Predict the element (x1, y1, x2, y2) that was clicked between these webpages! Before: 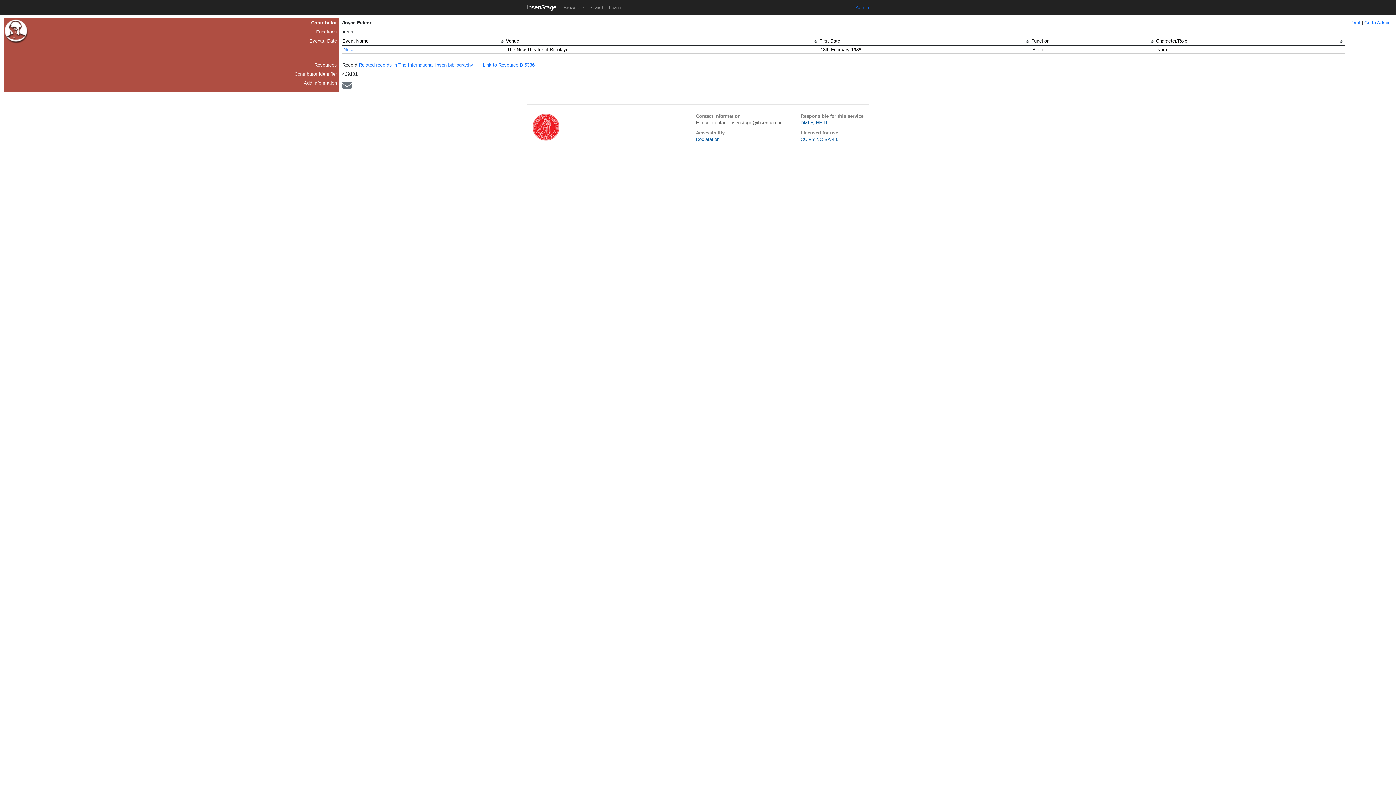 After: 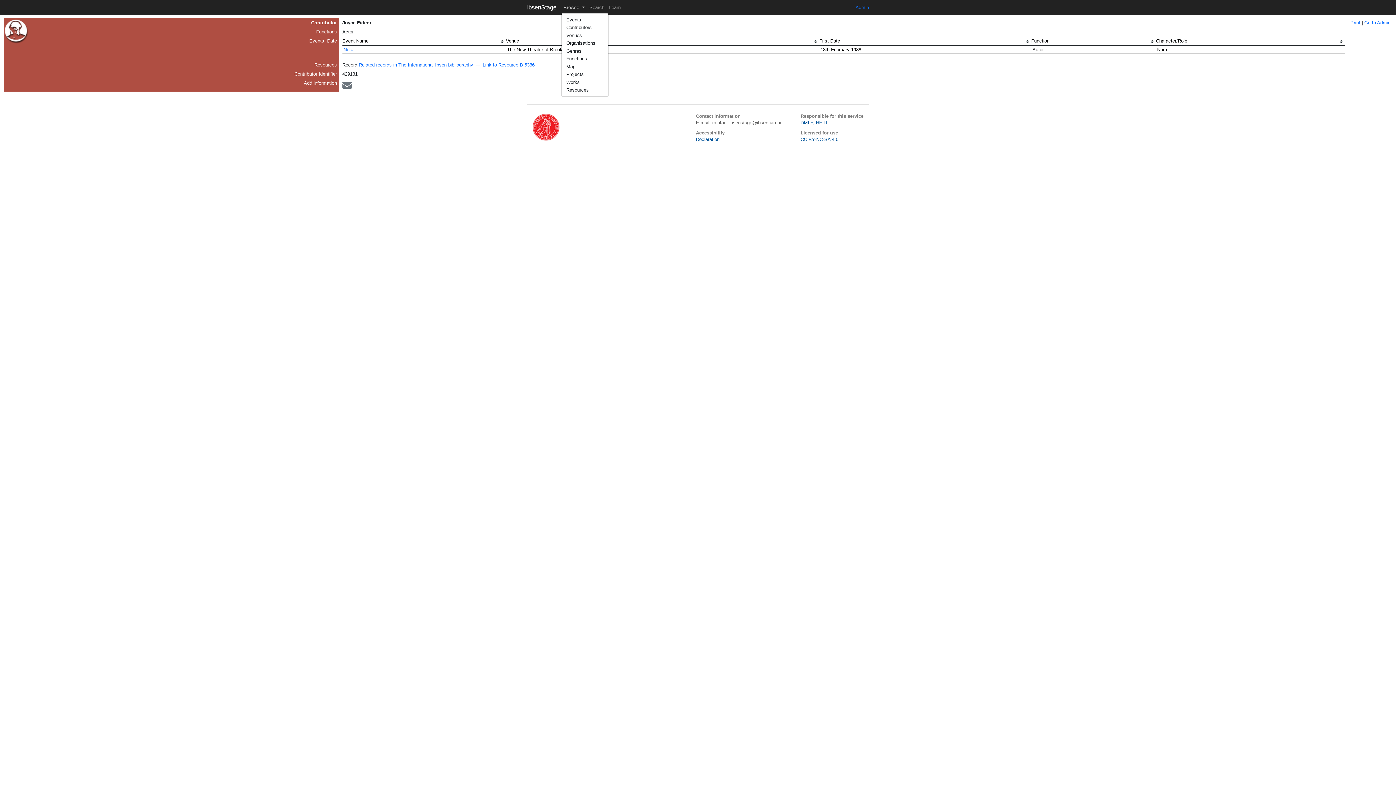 Action: bbox: (561, 2, 587, 12) label: Browse 